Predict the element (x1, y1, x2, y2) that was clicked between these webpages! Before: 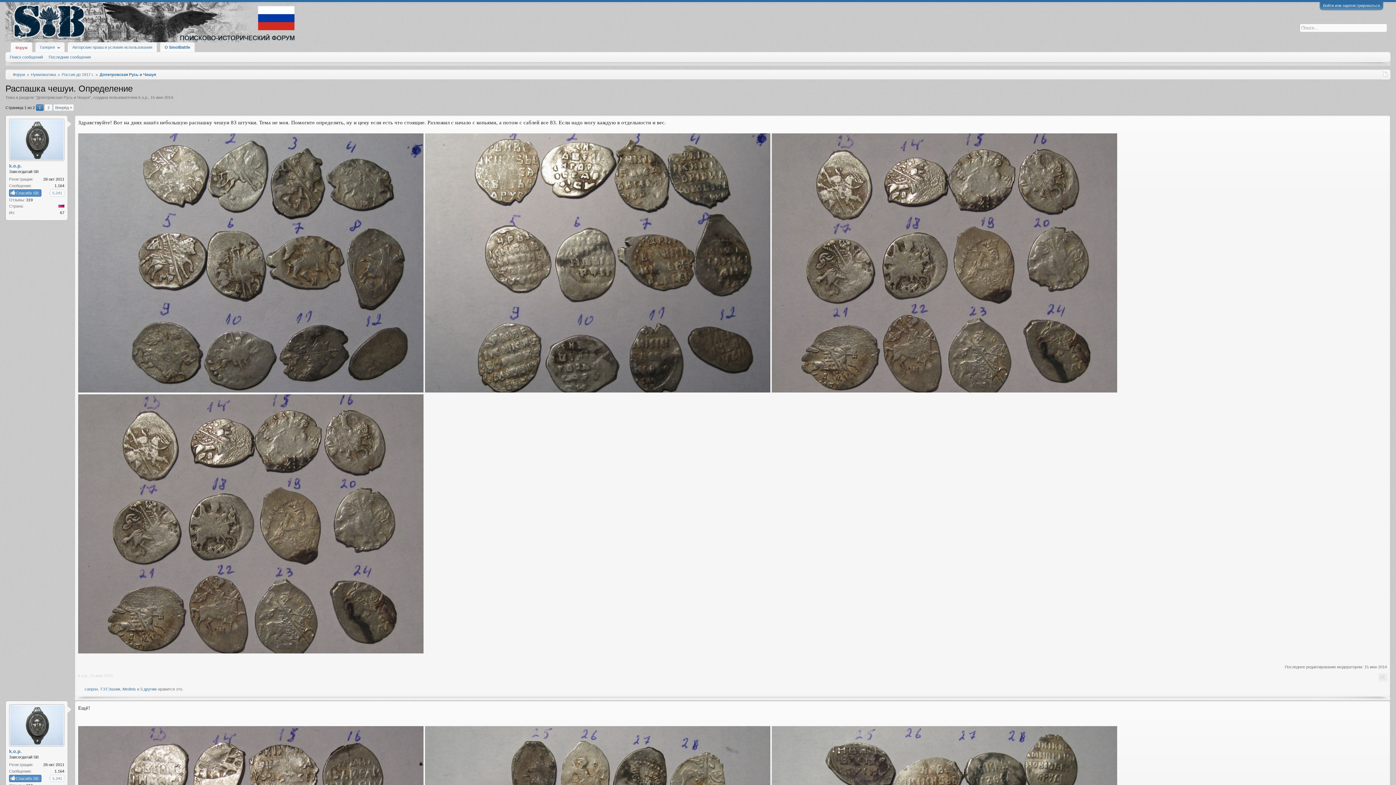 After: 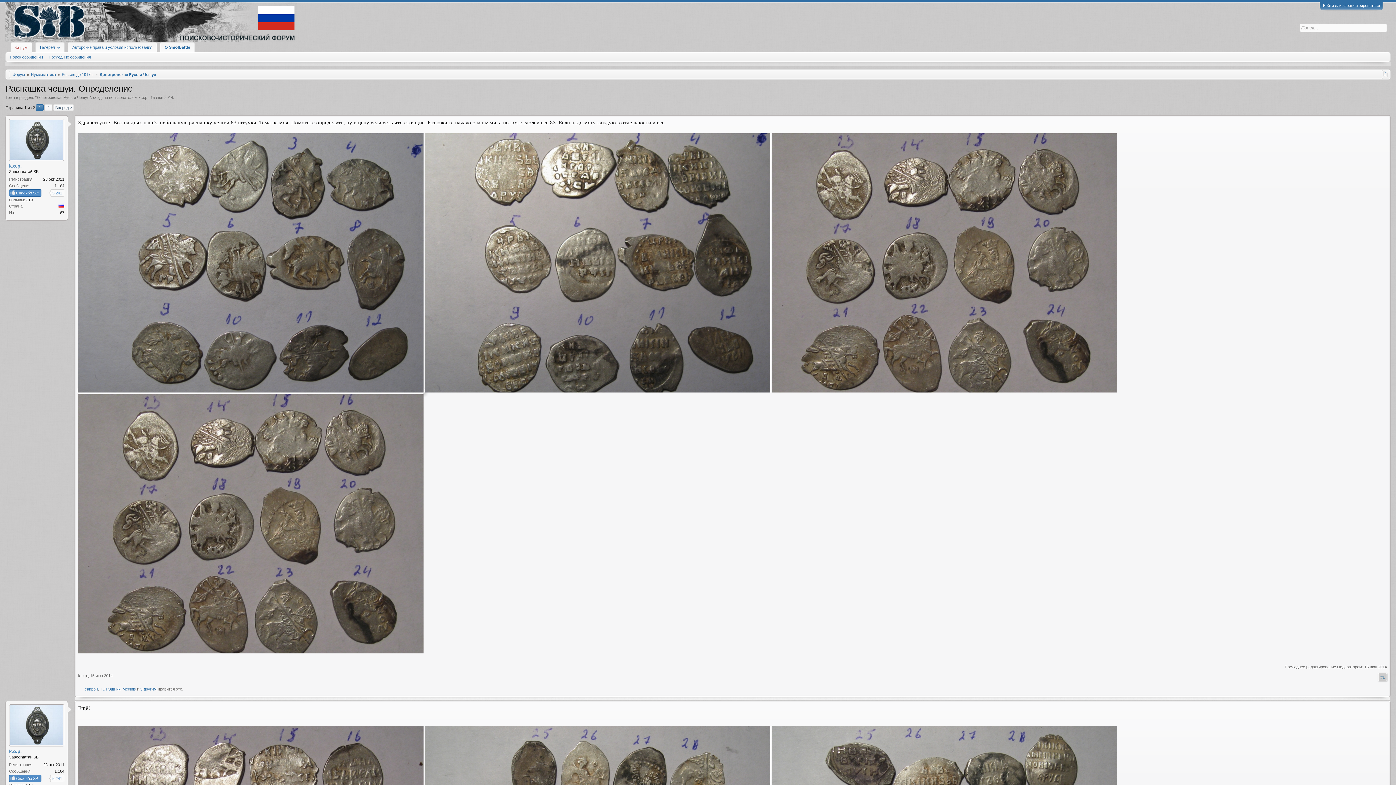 Action: bbox: (77, 388, 424, 393)